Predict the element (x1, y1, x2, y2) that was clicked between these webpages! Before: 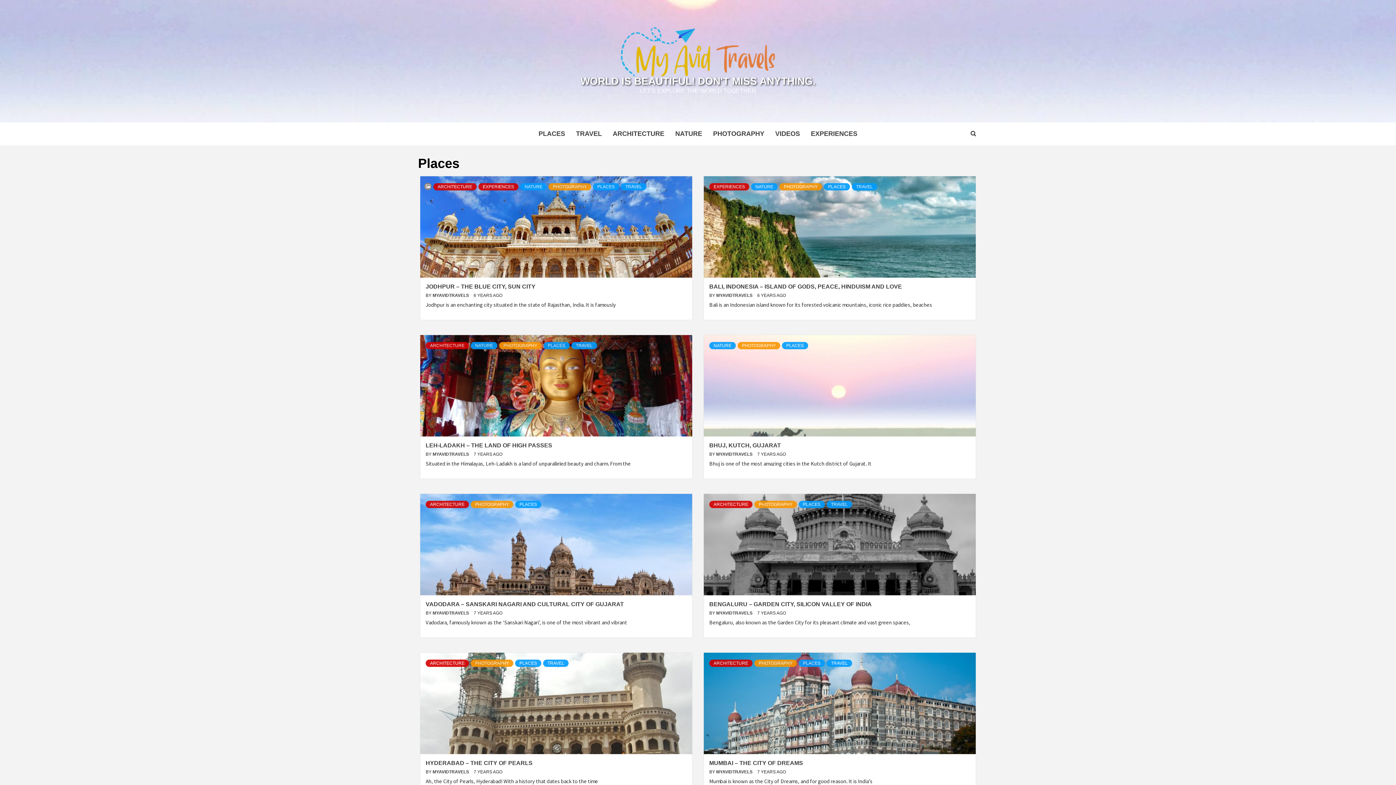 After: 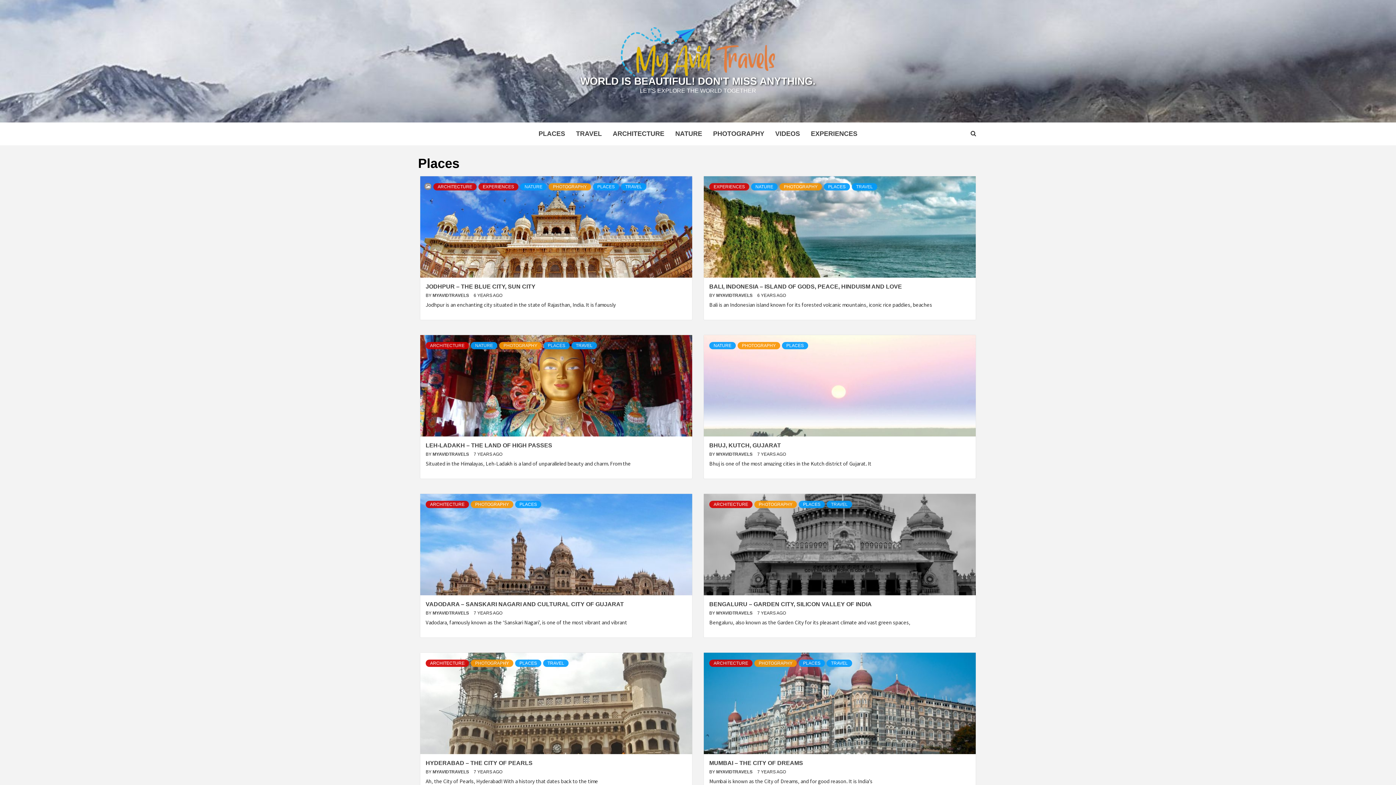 Action: label: PLACES bbox: (515, 660, 541, 667)